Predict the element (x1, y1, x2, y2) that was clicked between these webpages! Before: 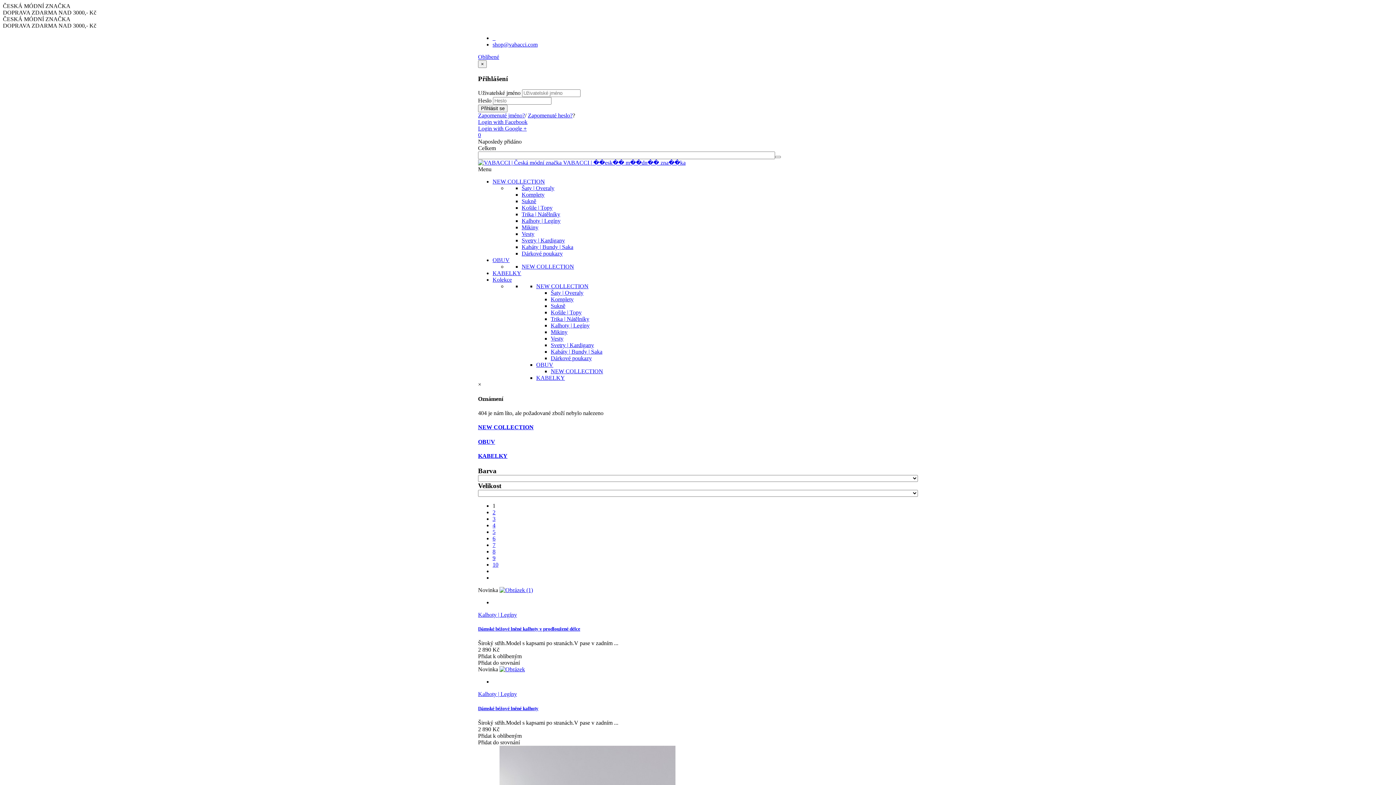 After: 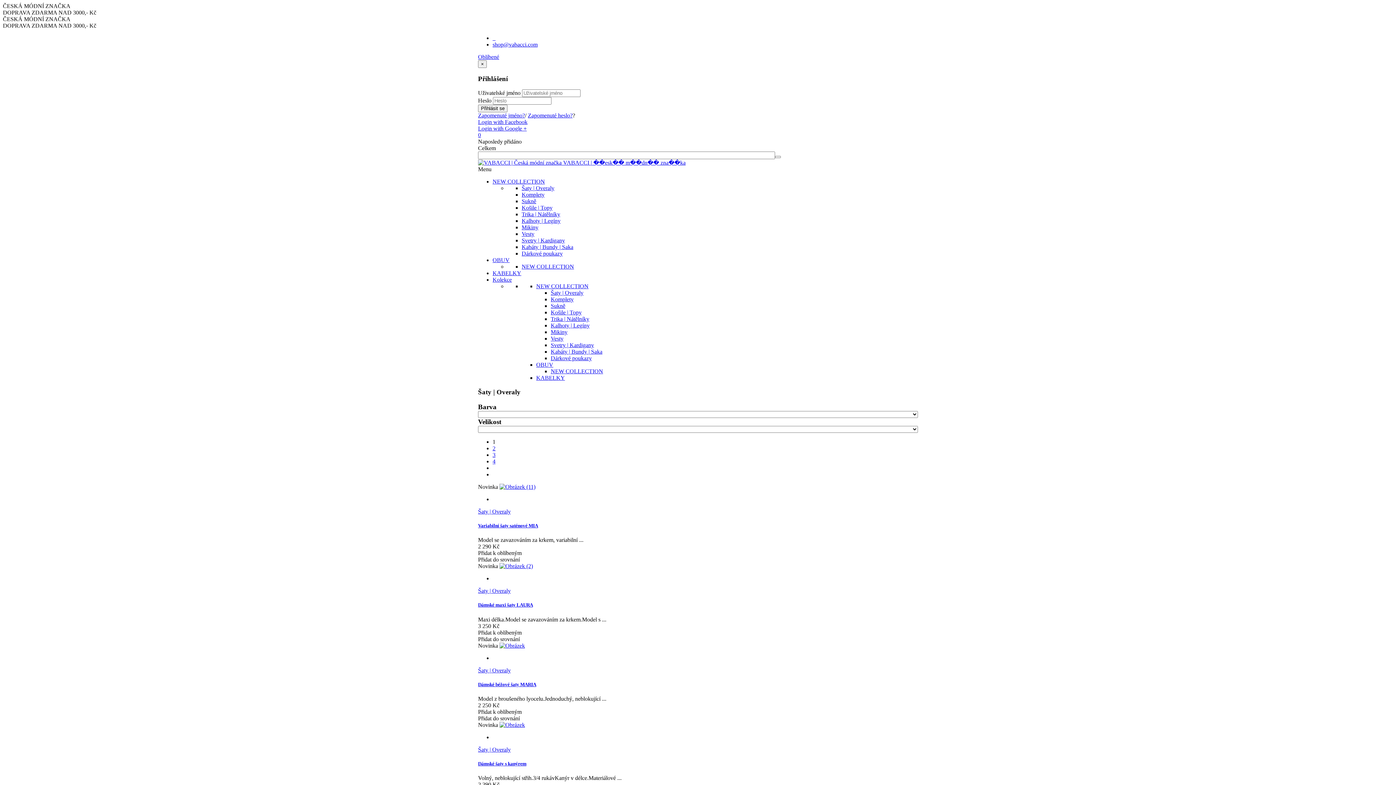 Action: bbox: (521, 185, 554, 191) label: Šaty | Overaly